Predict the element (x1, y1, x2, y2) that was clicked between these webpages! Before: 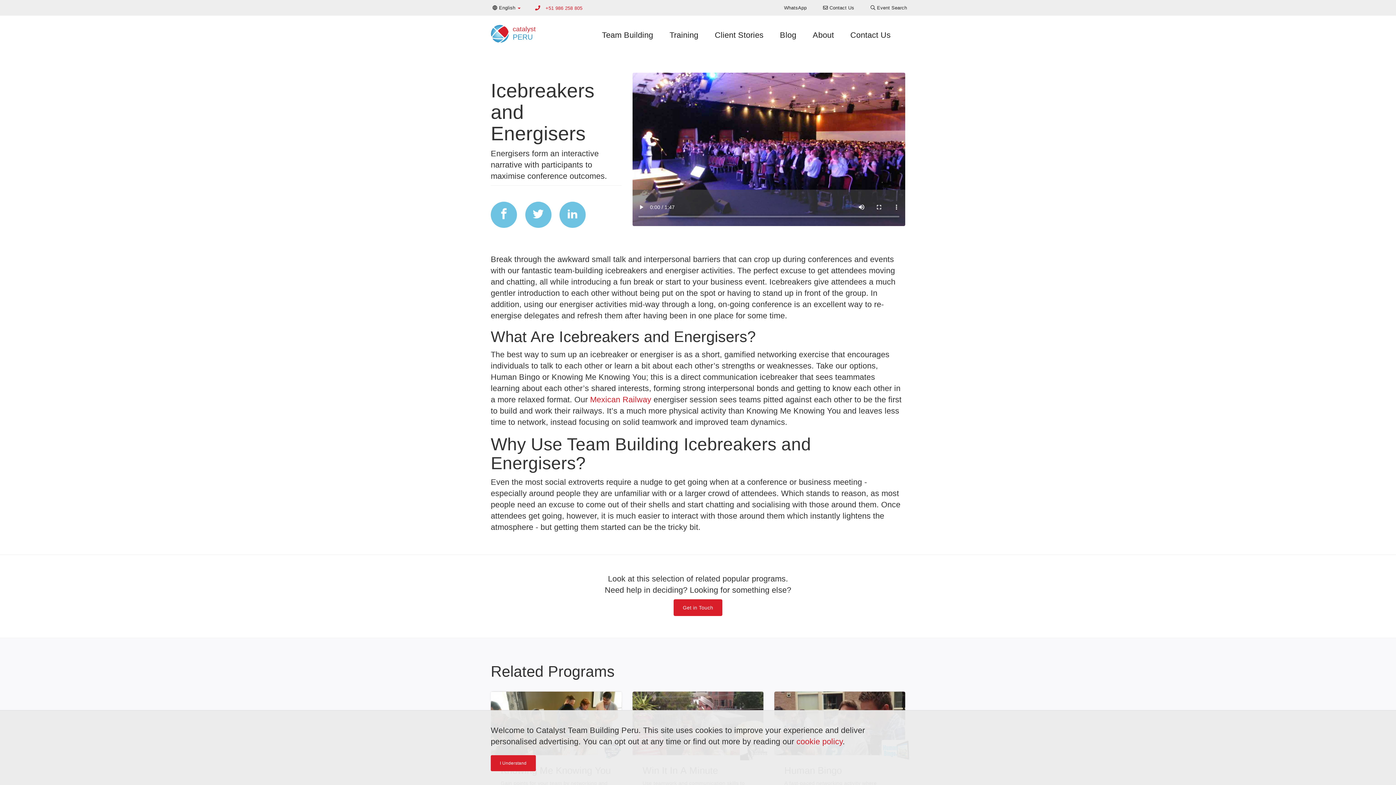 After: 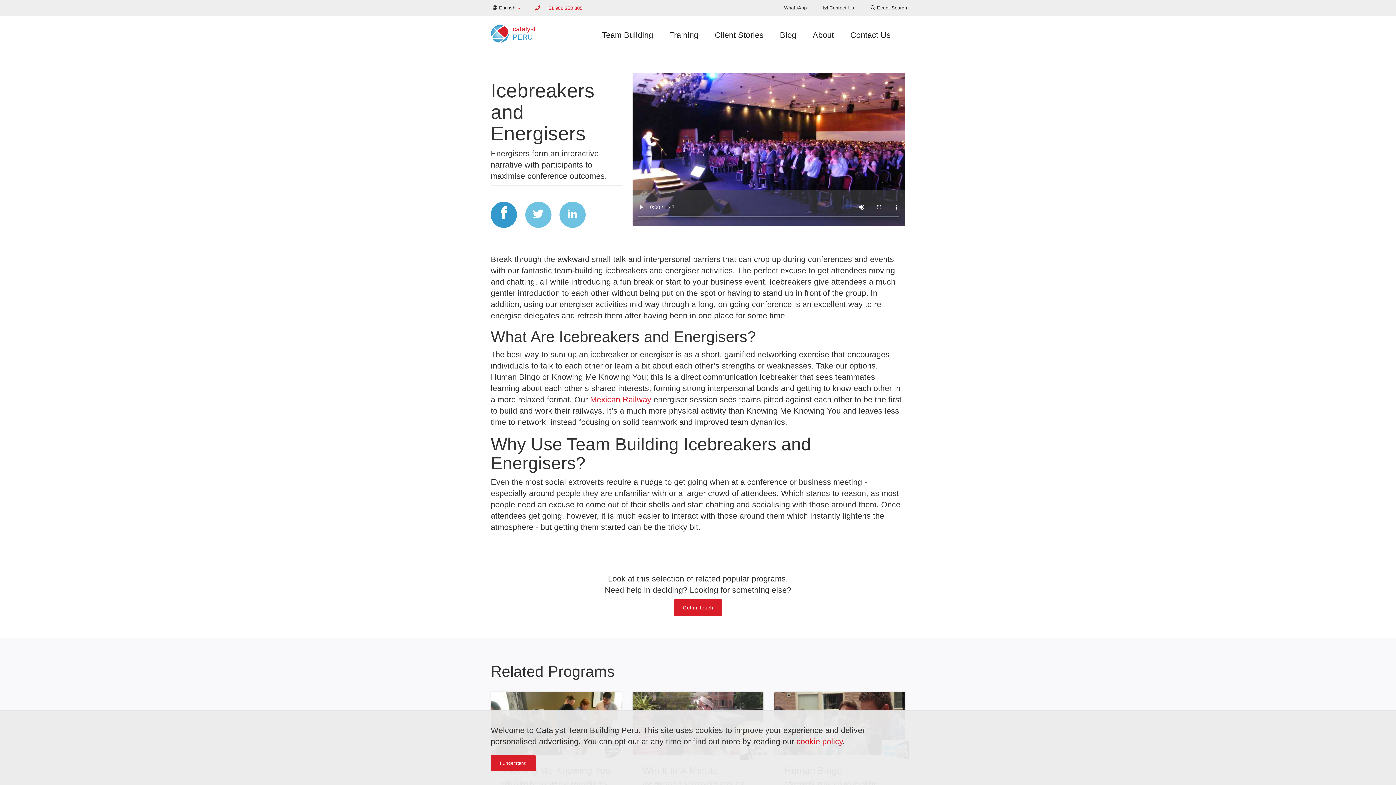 Action: bbox: (490, 201, 517, 228)